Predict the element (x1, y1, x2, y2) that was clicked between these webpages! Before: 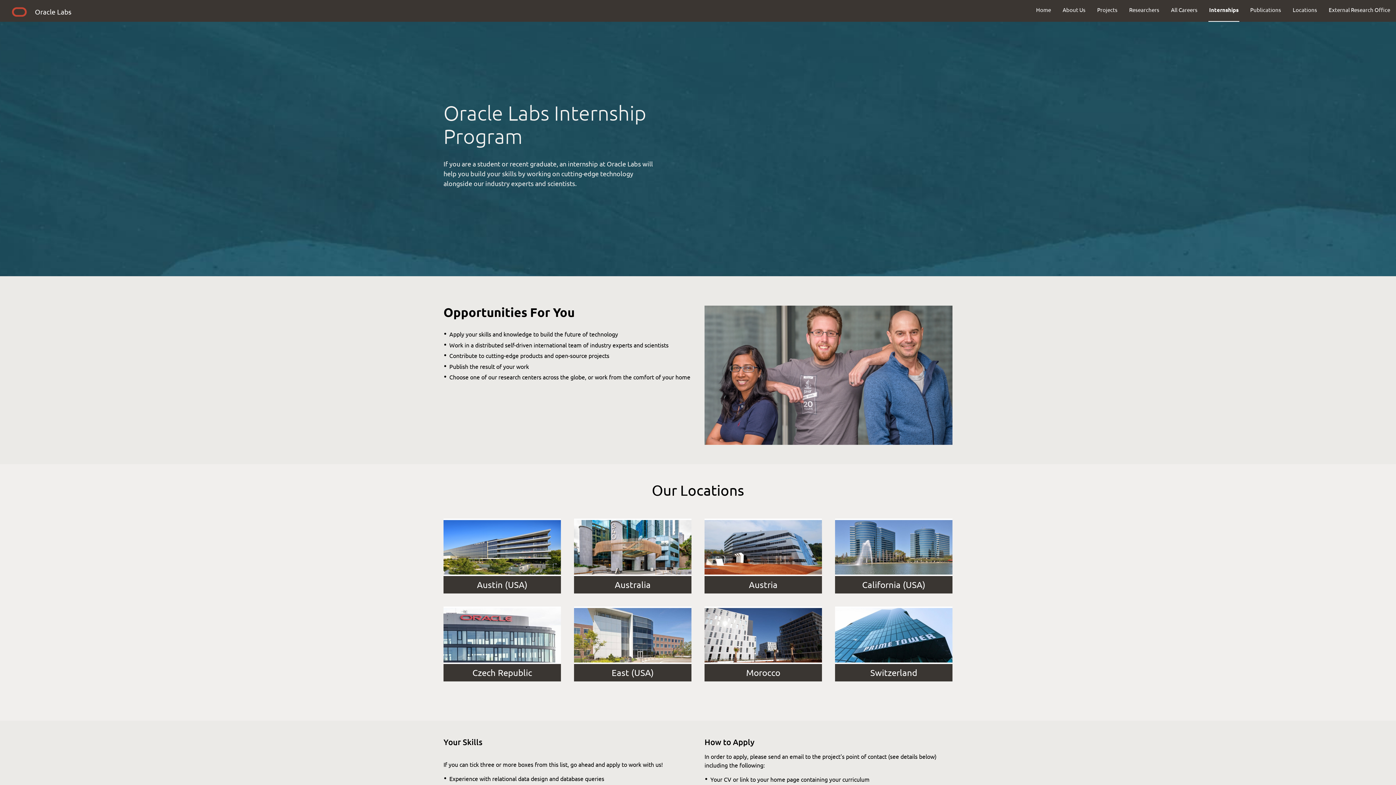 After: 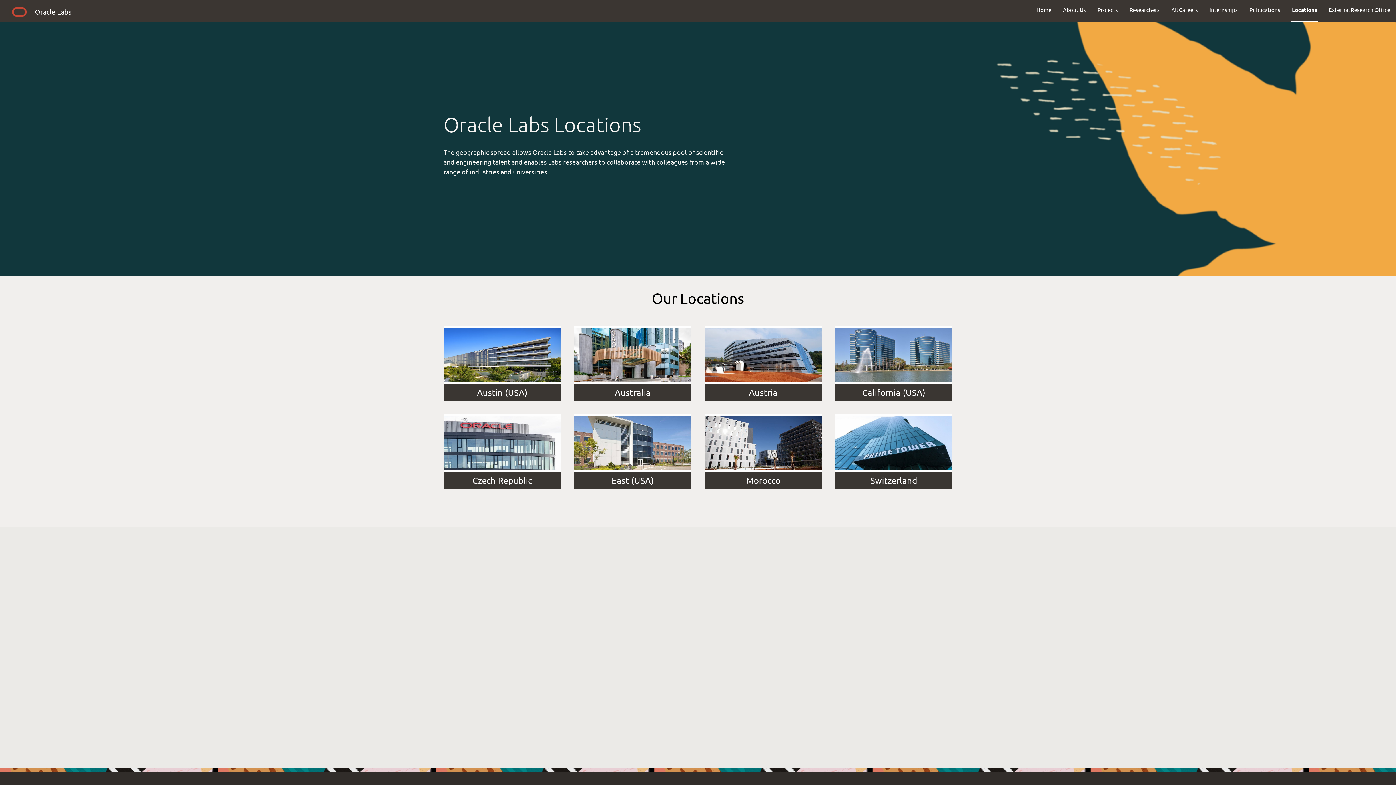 Action: bbox: (1287, 0, 1323, 19) label: Locations